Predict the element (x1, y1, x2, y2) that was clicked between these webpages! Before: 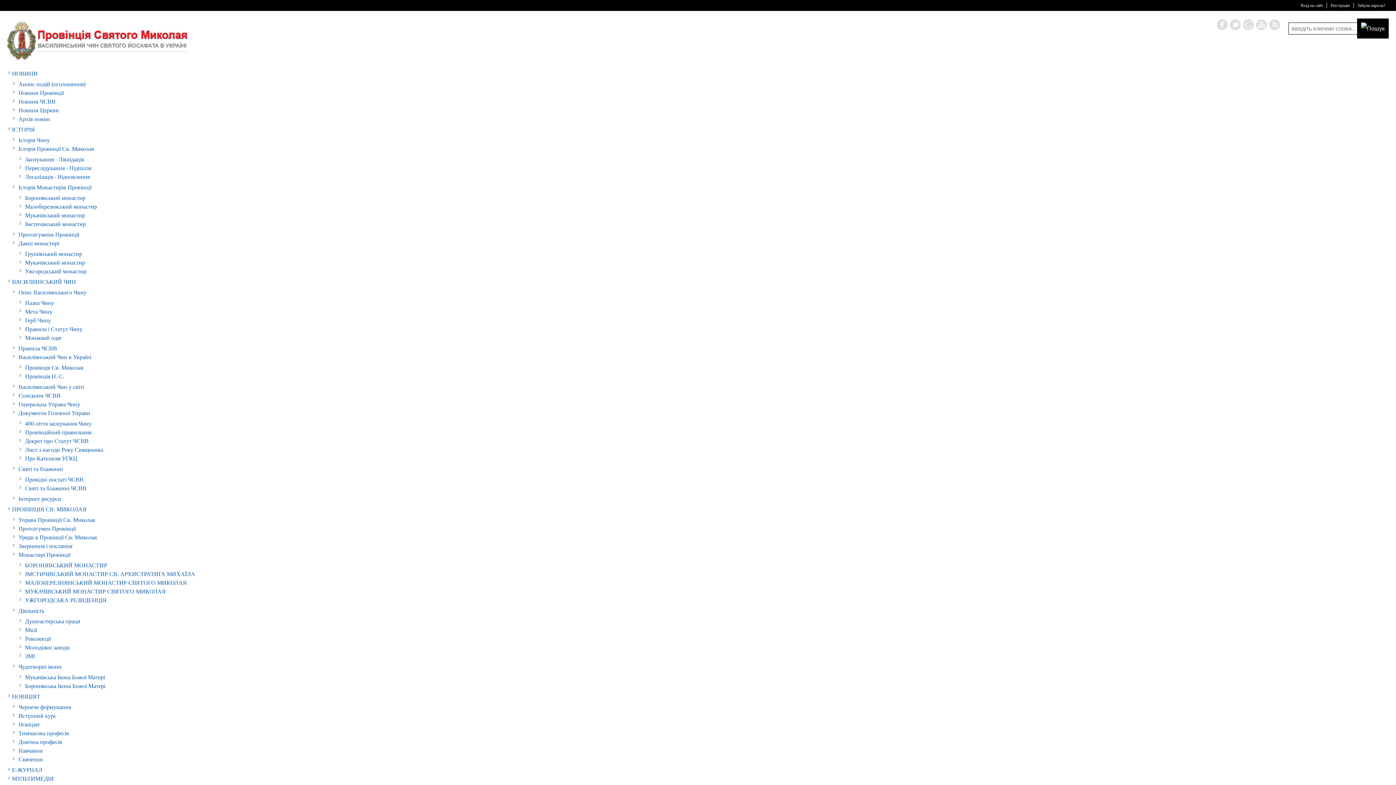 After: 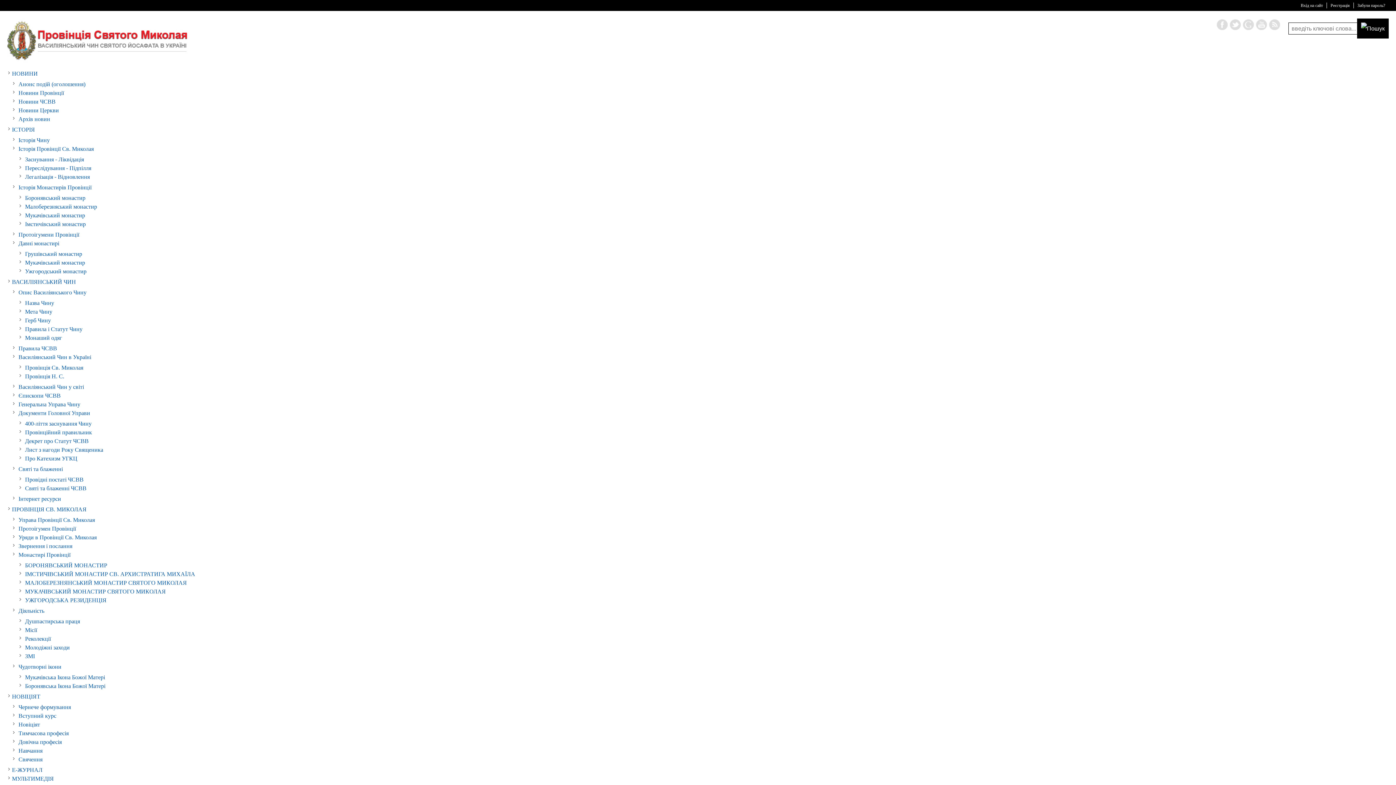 Action: label: Провінційний правильник bbox: (25, 429, 92, 435)